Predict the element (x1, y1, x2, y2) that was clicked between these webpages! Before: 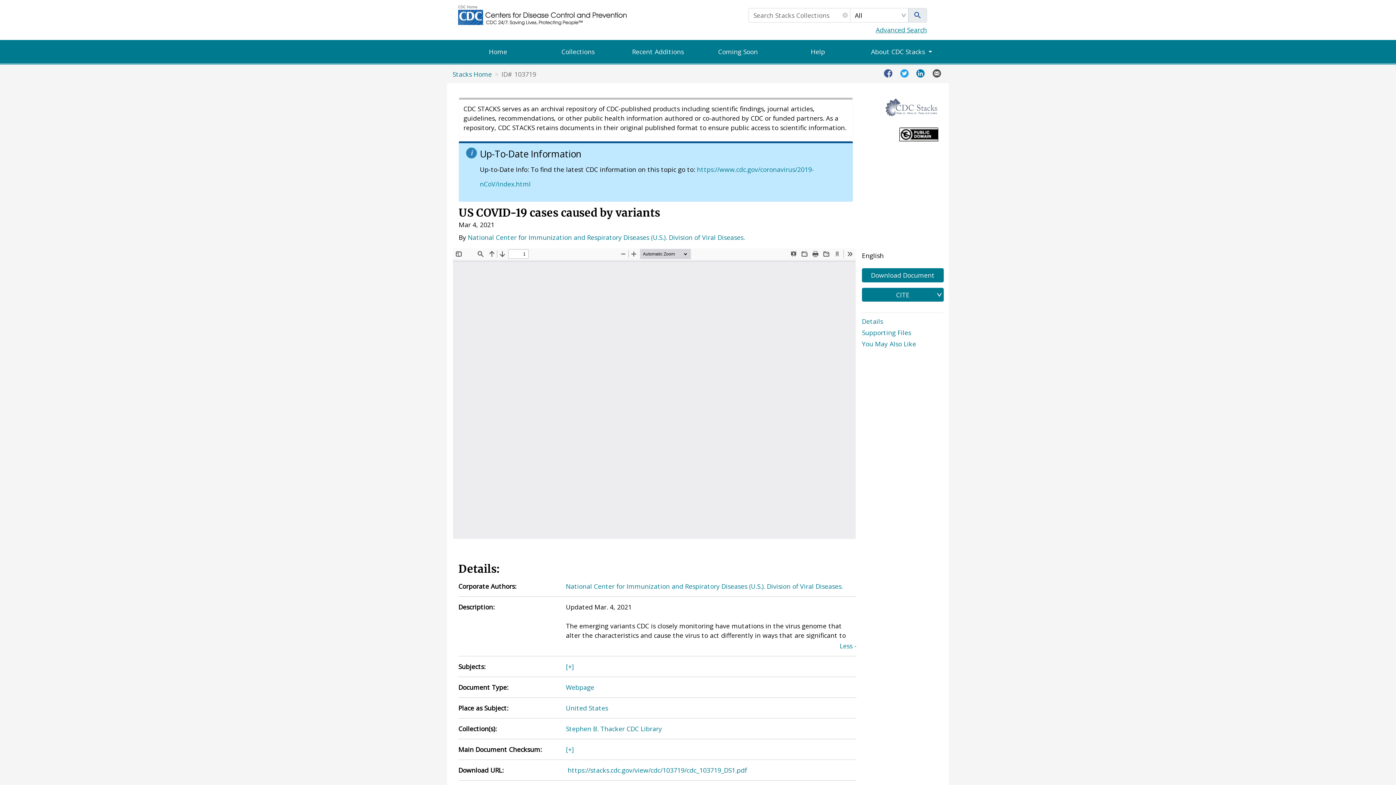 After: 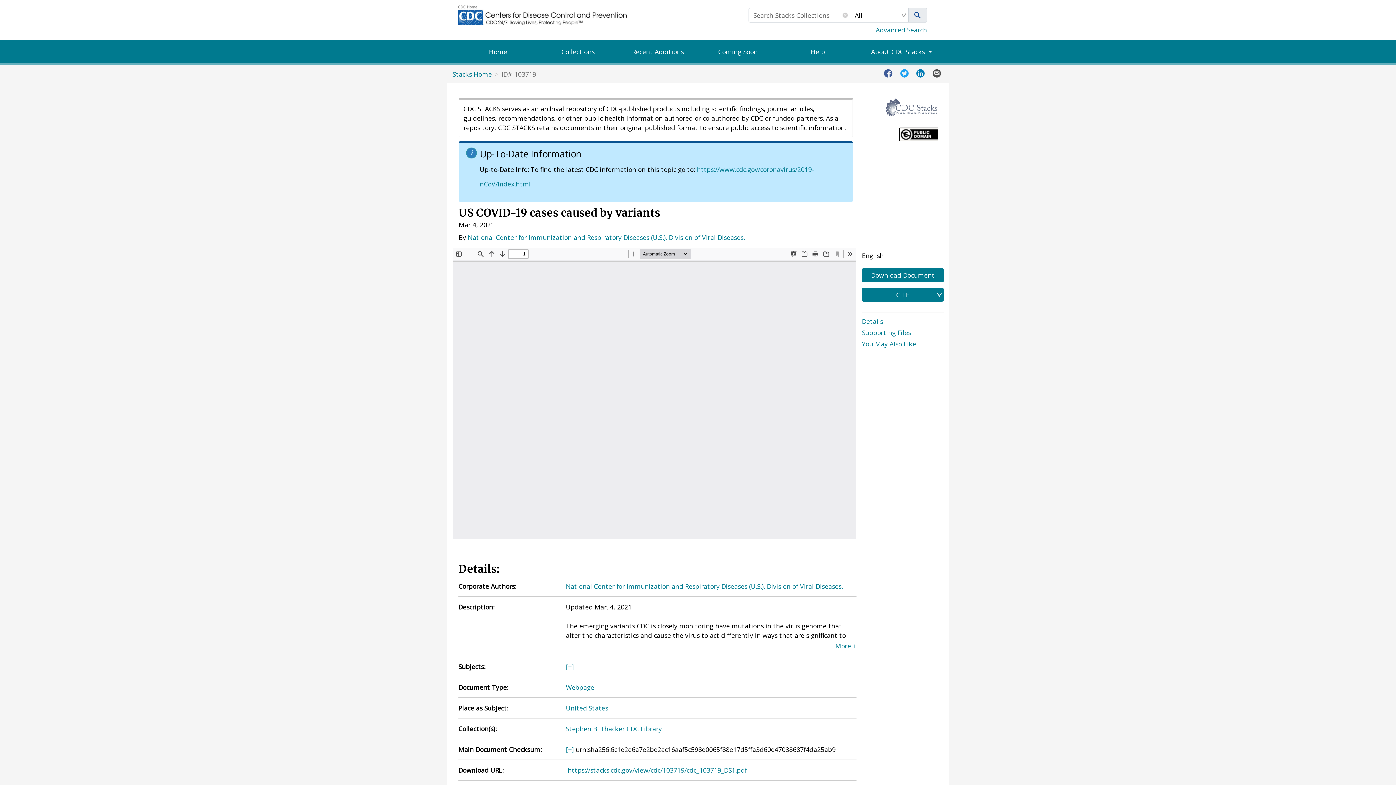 Action: bbox: (566, 744, 574, 754) label: [+]